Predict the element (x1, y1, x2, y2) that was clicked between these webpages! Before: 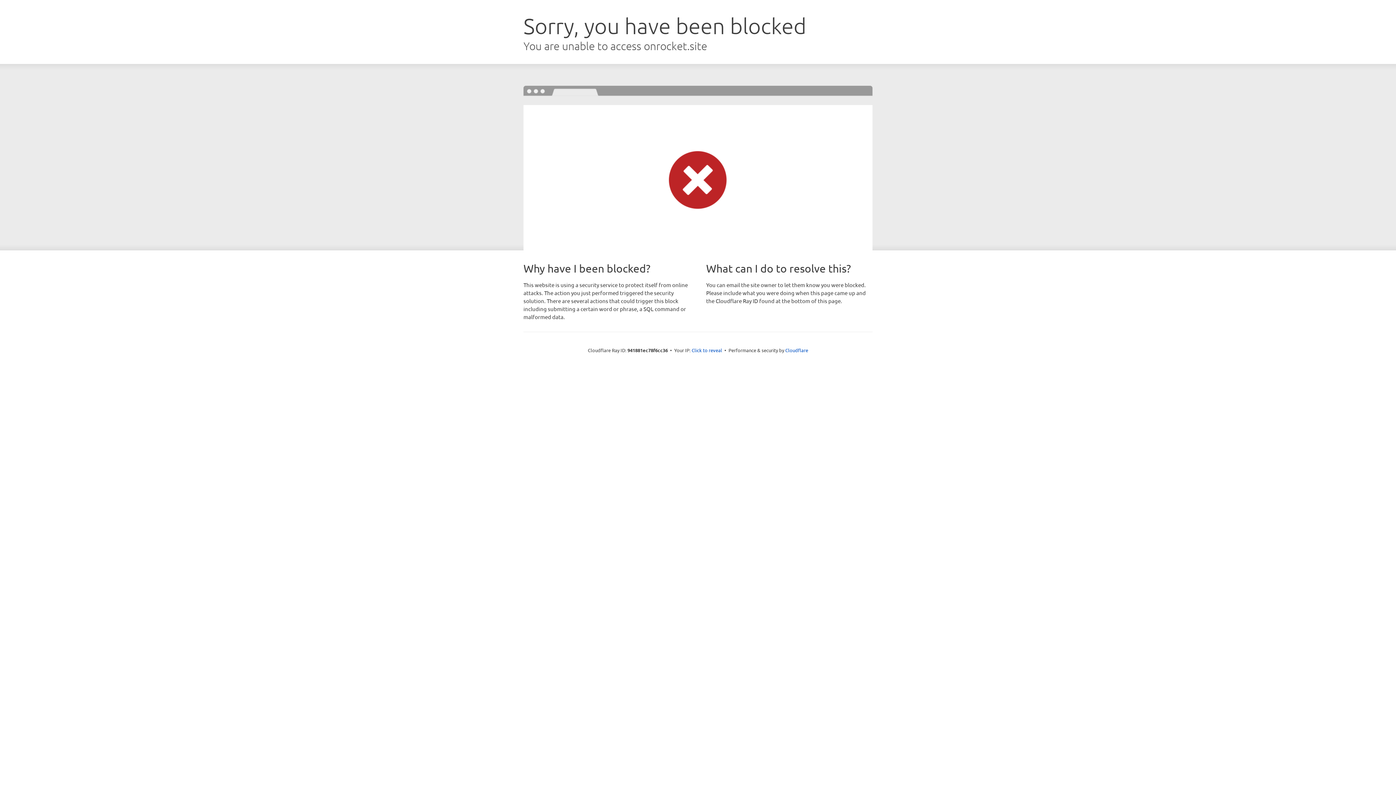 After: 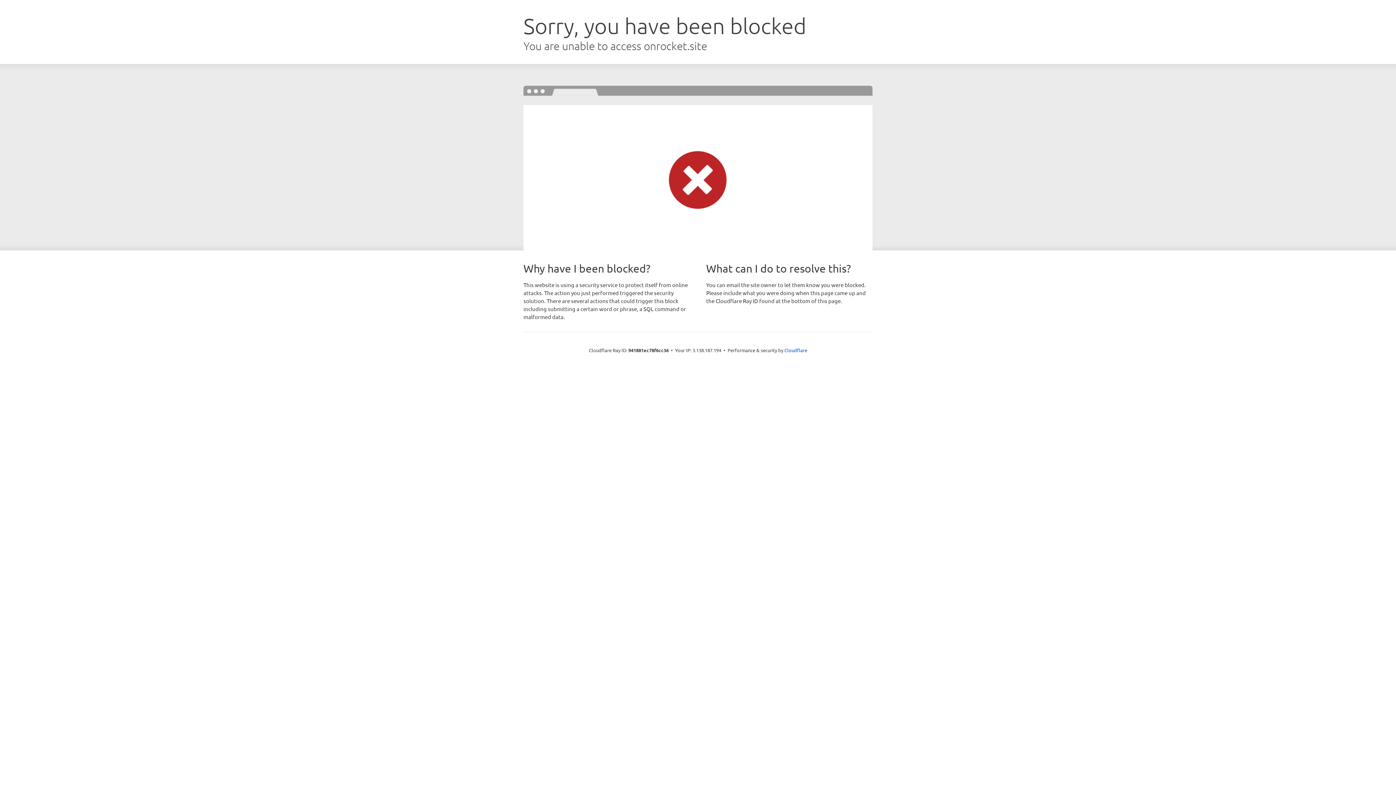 Action: label: Click to reveal bbox: (691, 346, 722, 353)